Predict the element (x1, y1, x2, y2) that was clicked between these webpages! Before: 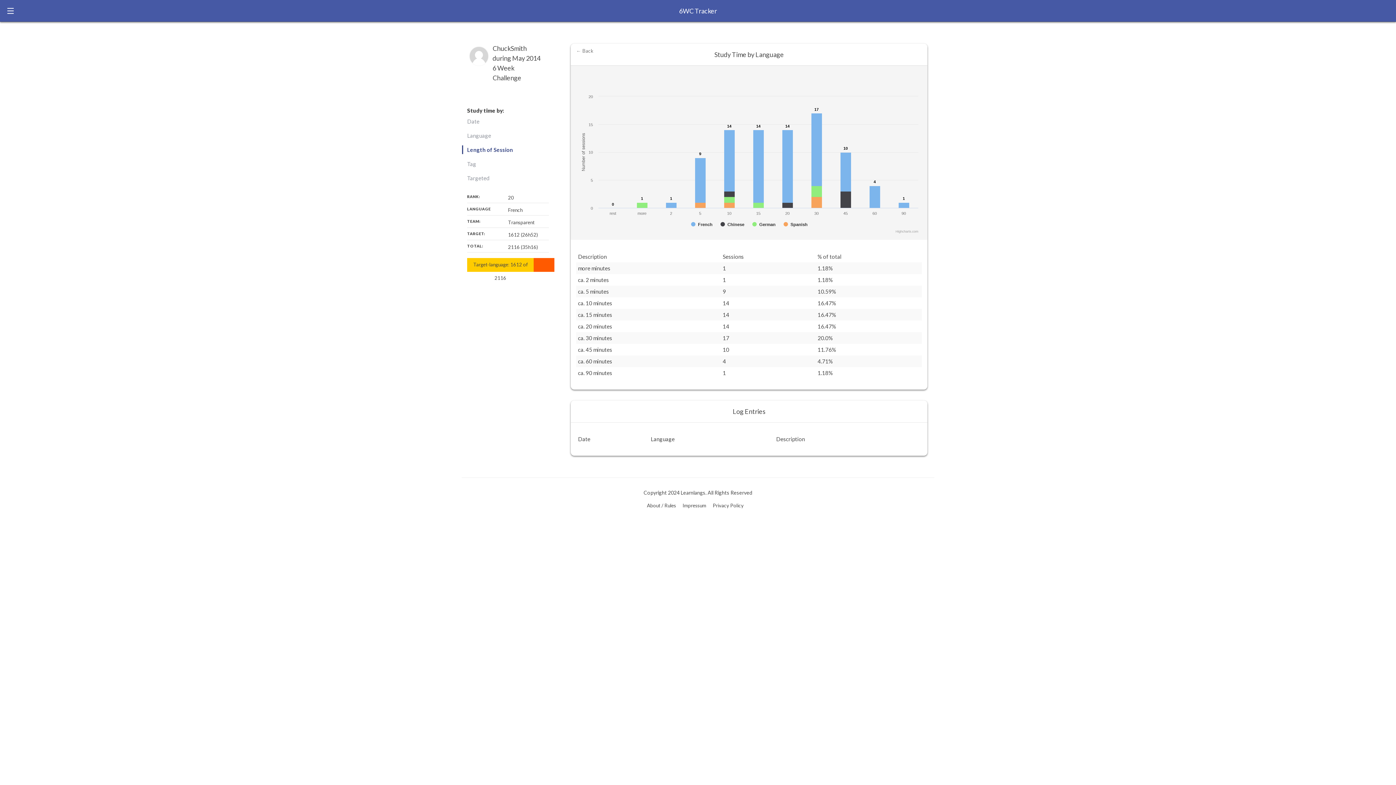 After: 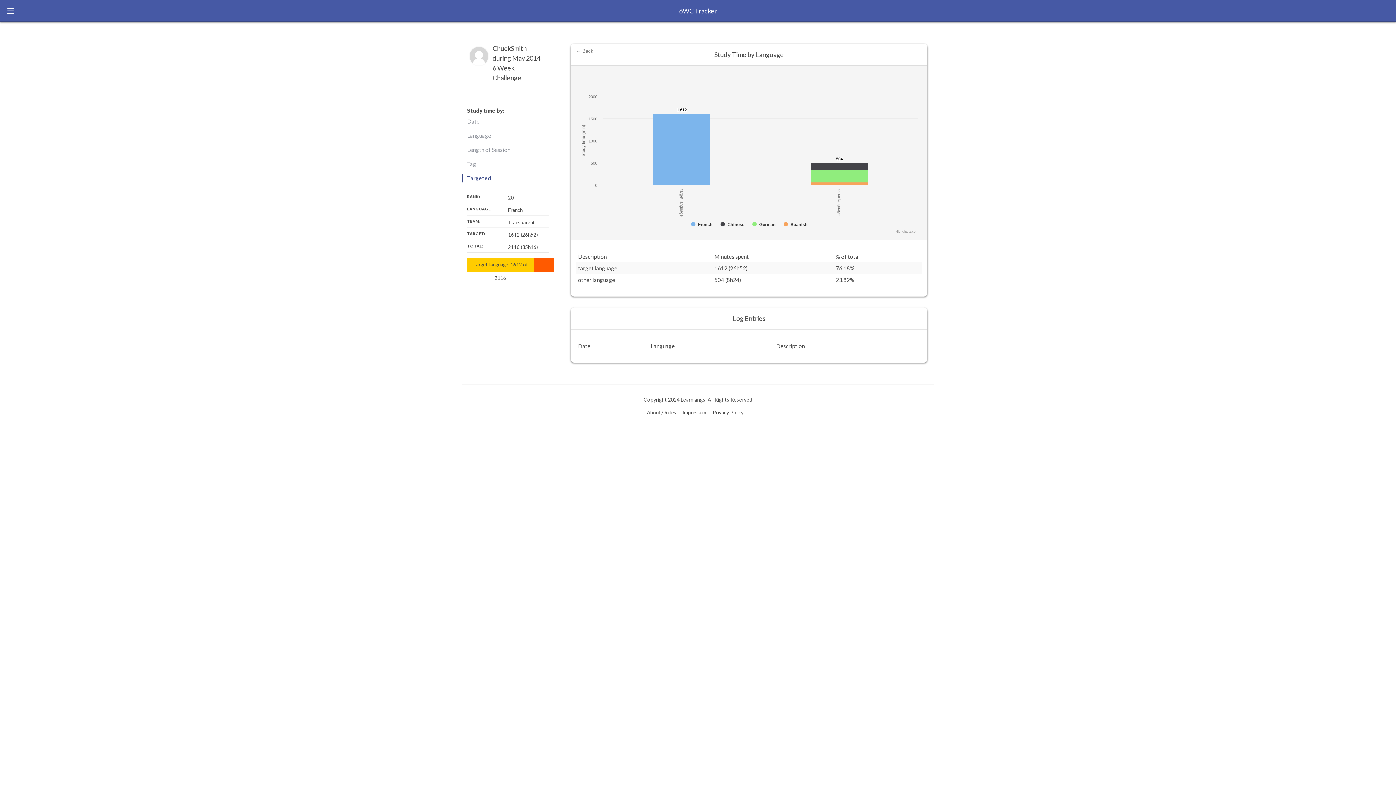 Action: label: Targeted bbox: (467, 171, 554, 185)